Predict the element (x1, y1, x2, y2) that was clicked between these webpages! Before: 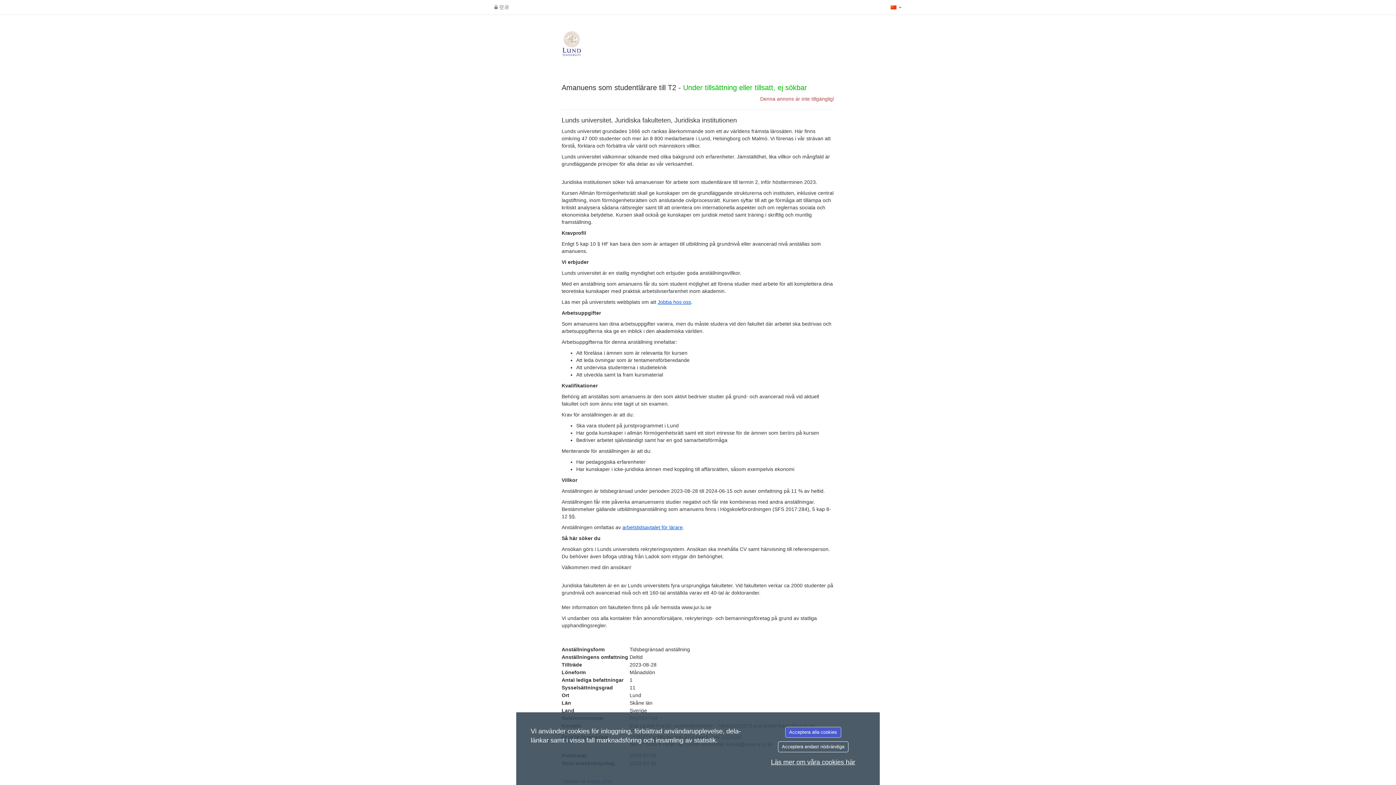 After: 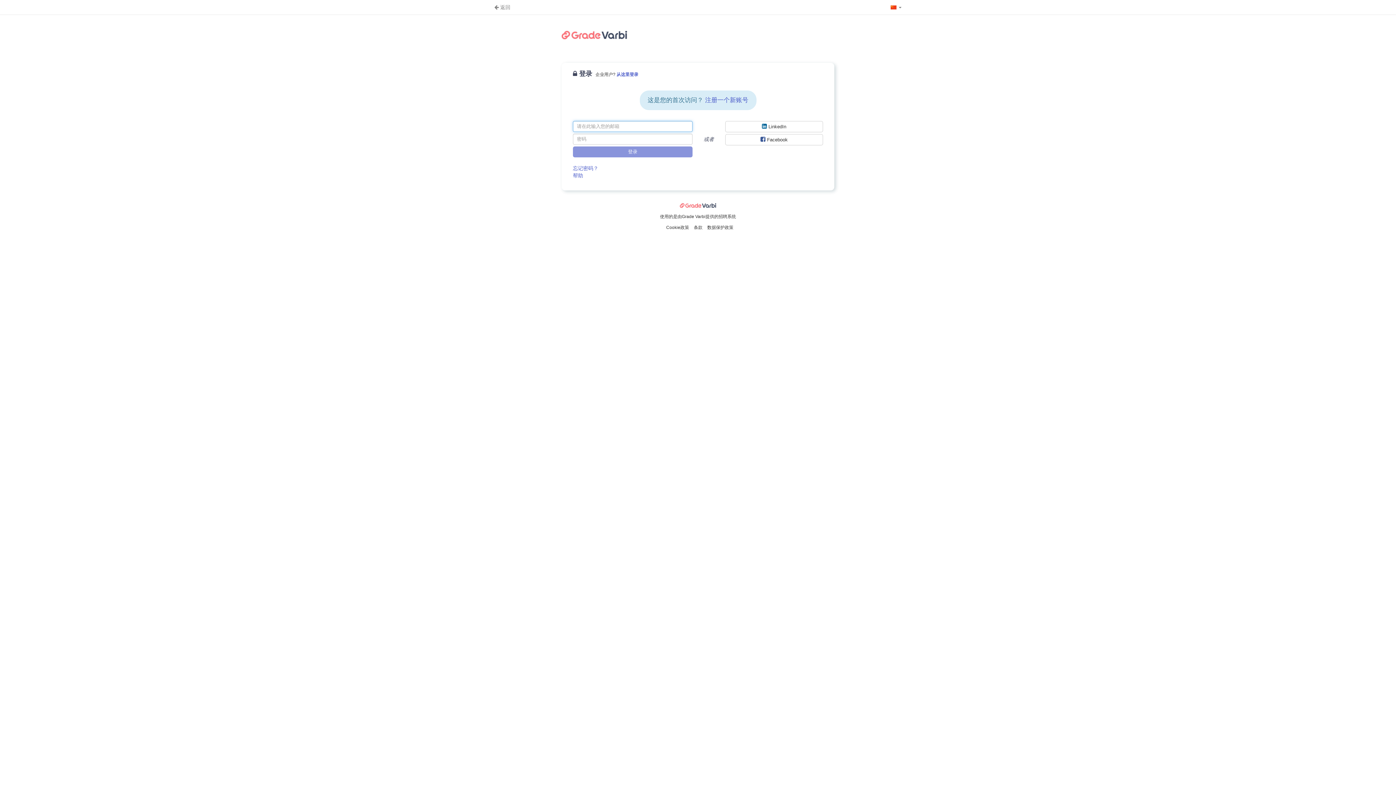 Action: label:  登录 bbox: (490, 0, 513, 14)